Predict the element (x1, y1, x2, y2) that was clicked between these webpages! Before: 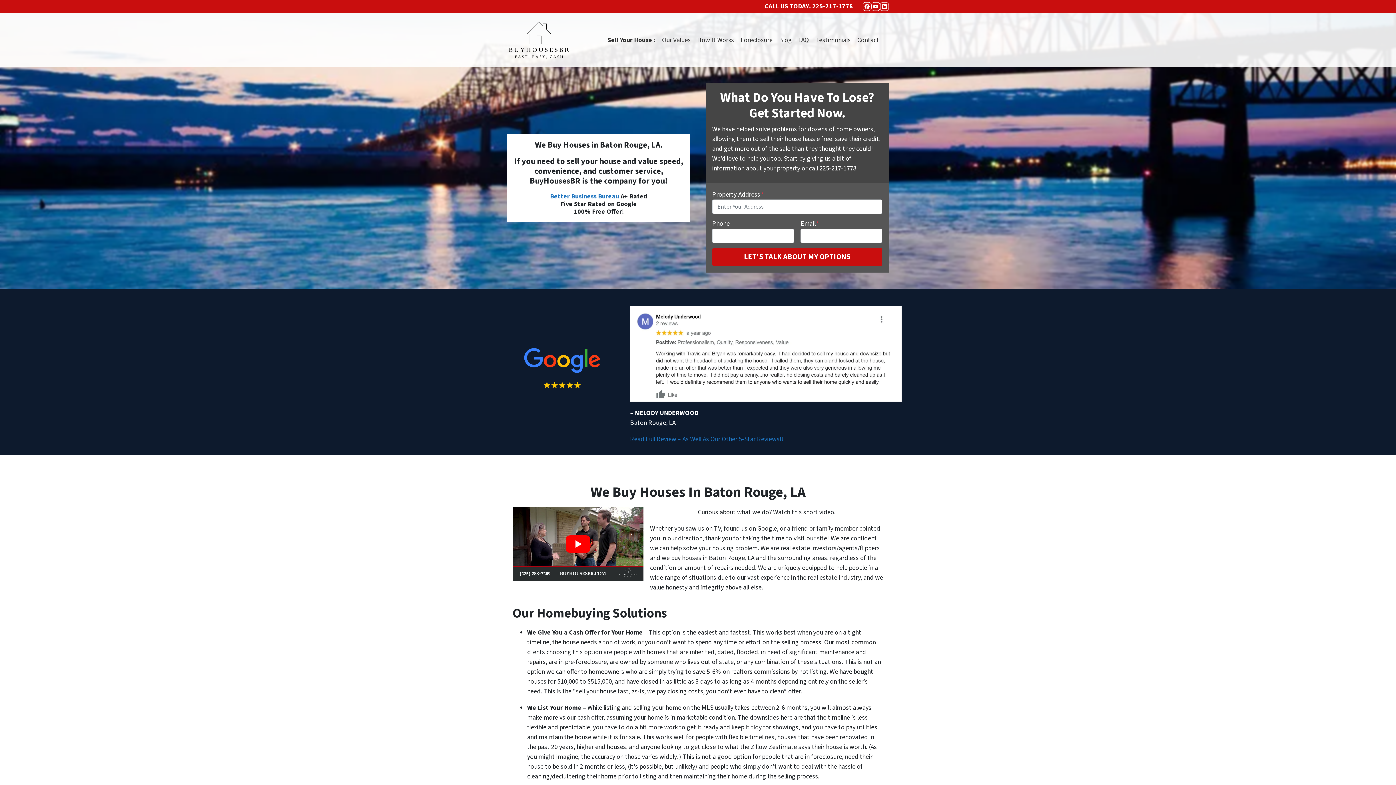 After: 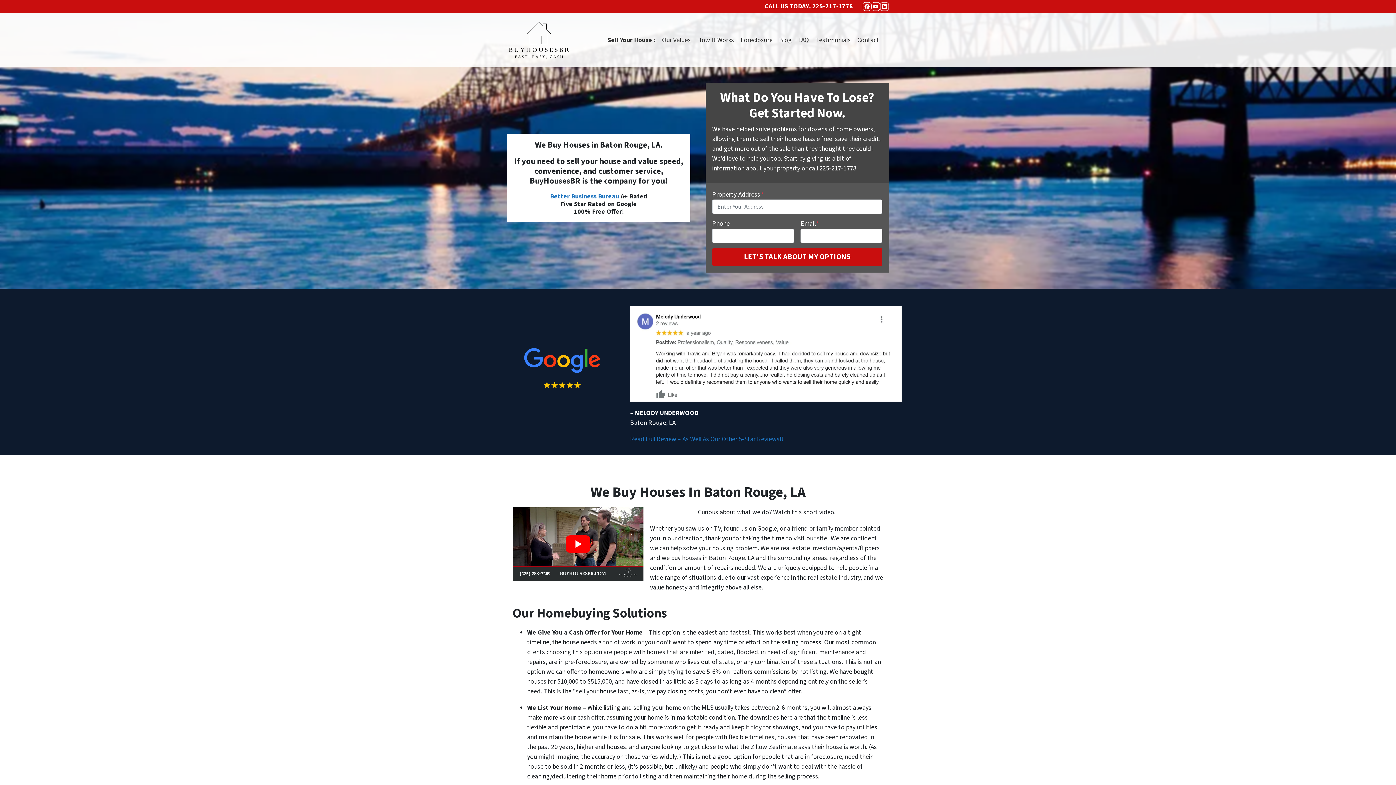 Action: label: YOUTUBE bbox: (871, 2, 880, 10)